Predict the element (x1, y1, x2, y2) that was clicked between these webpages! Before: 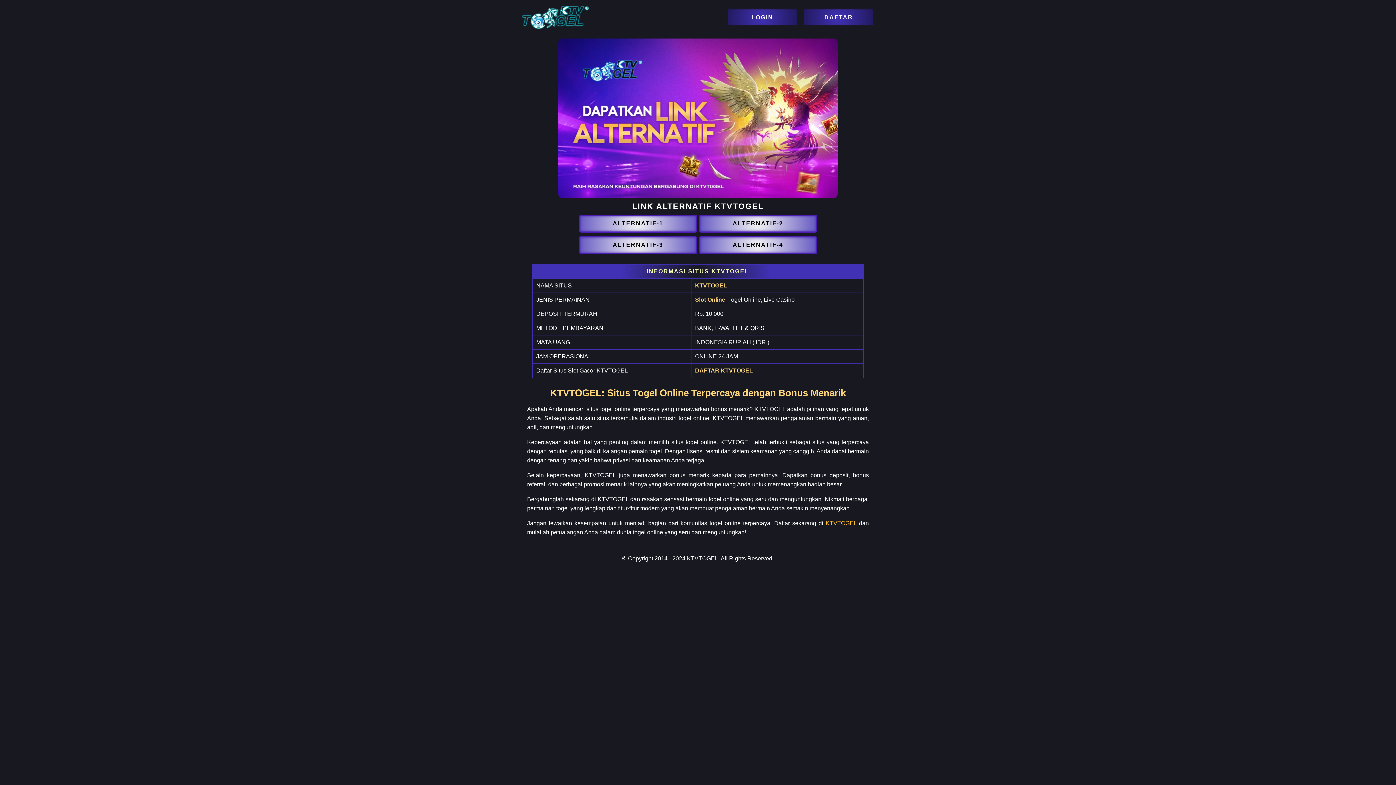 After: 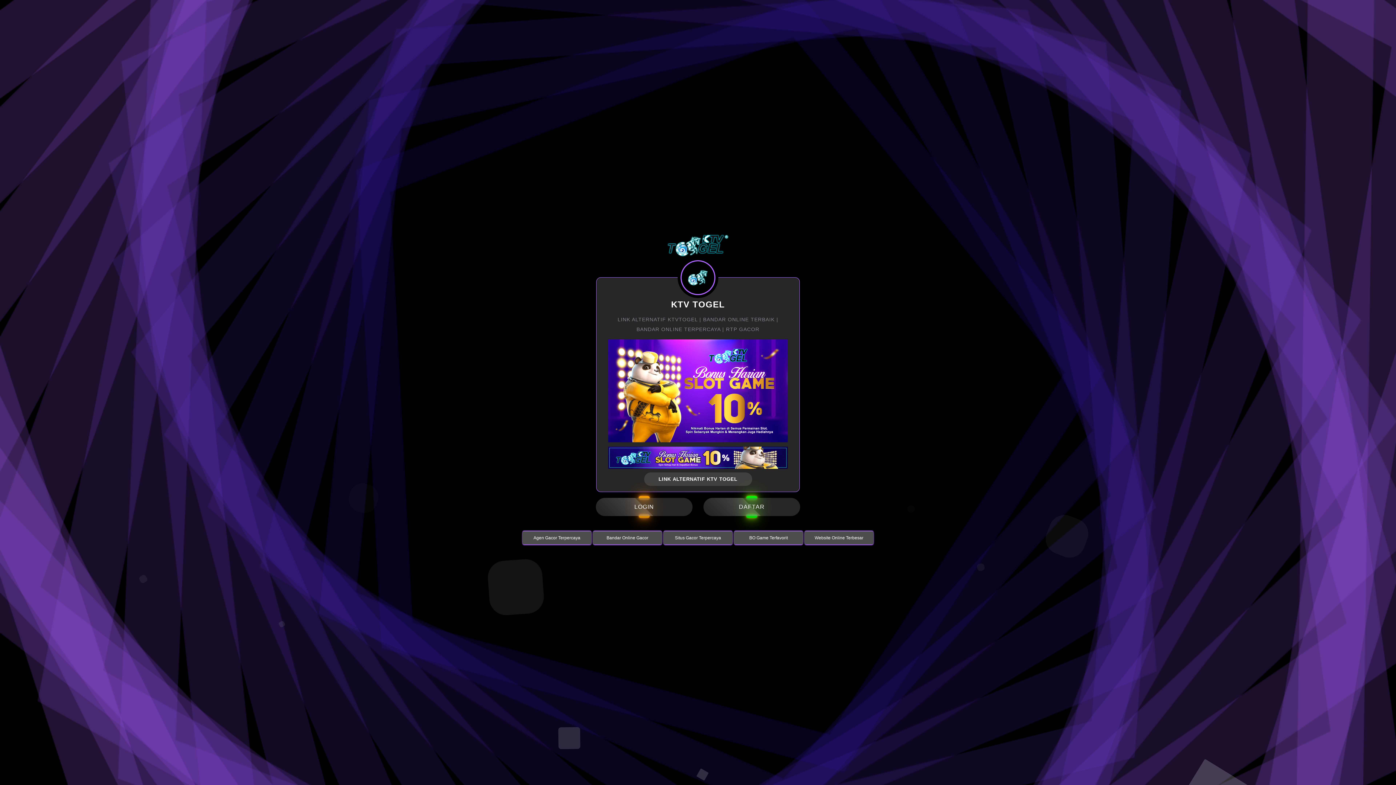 Action: label:   bbox: (578, 241, 698, 248)